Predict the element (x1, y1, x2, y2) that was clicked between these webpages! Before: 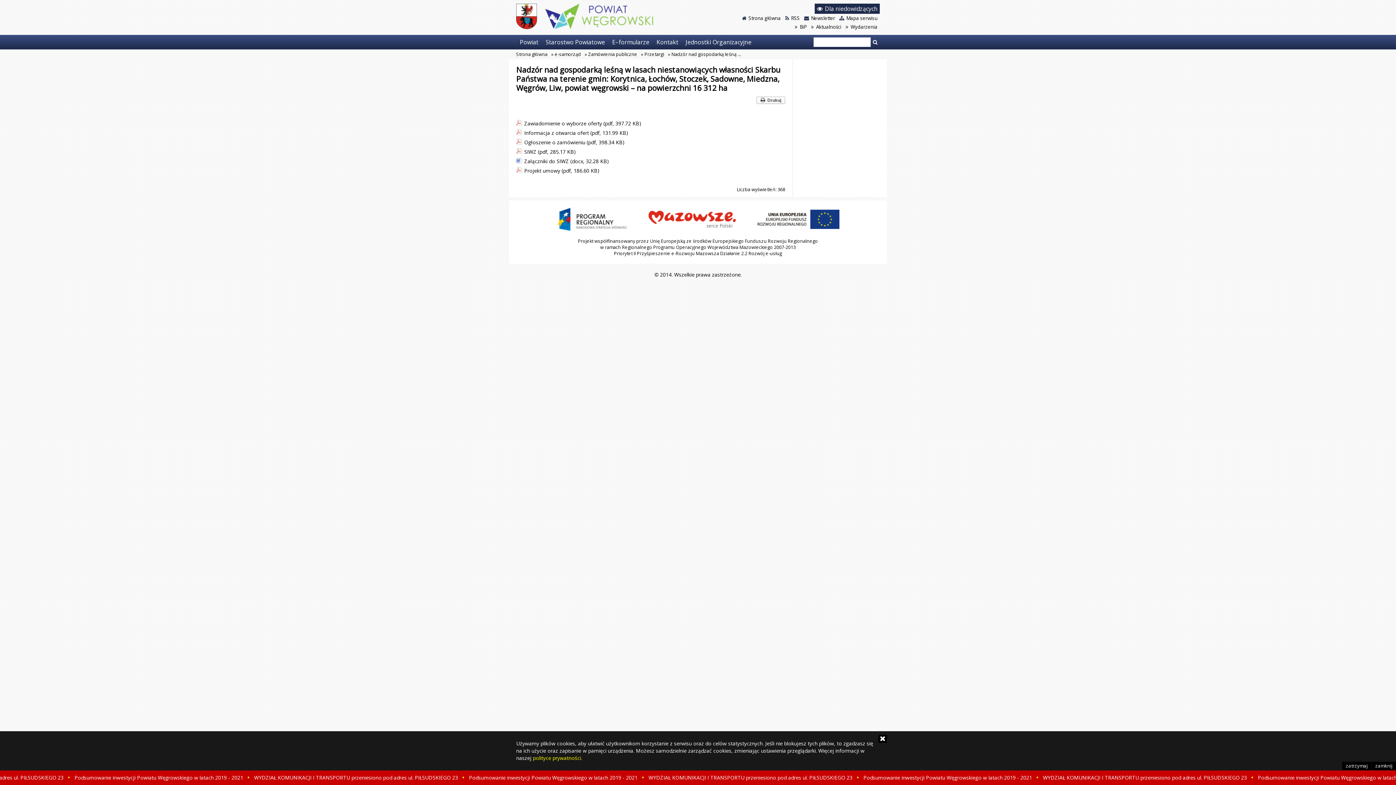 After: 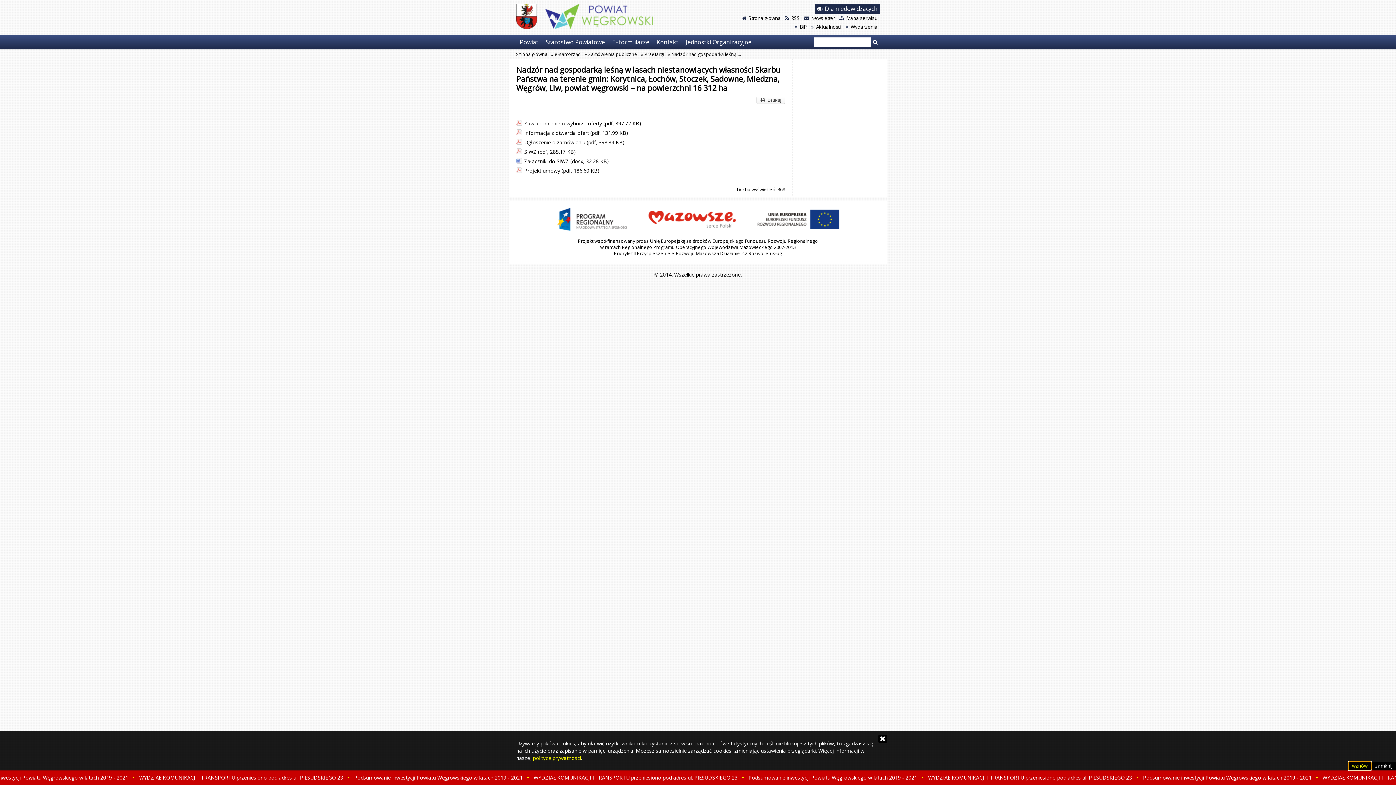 Action: bbox: (1342, 762, 1371, 770) label: zatrzymaj